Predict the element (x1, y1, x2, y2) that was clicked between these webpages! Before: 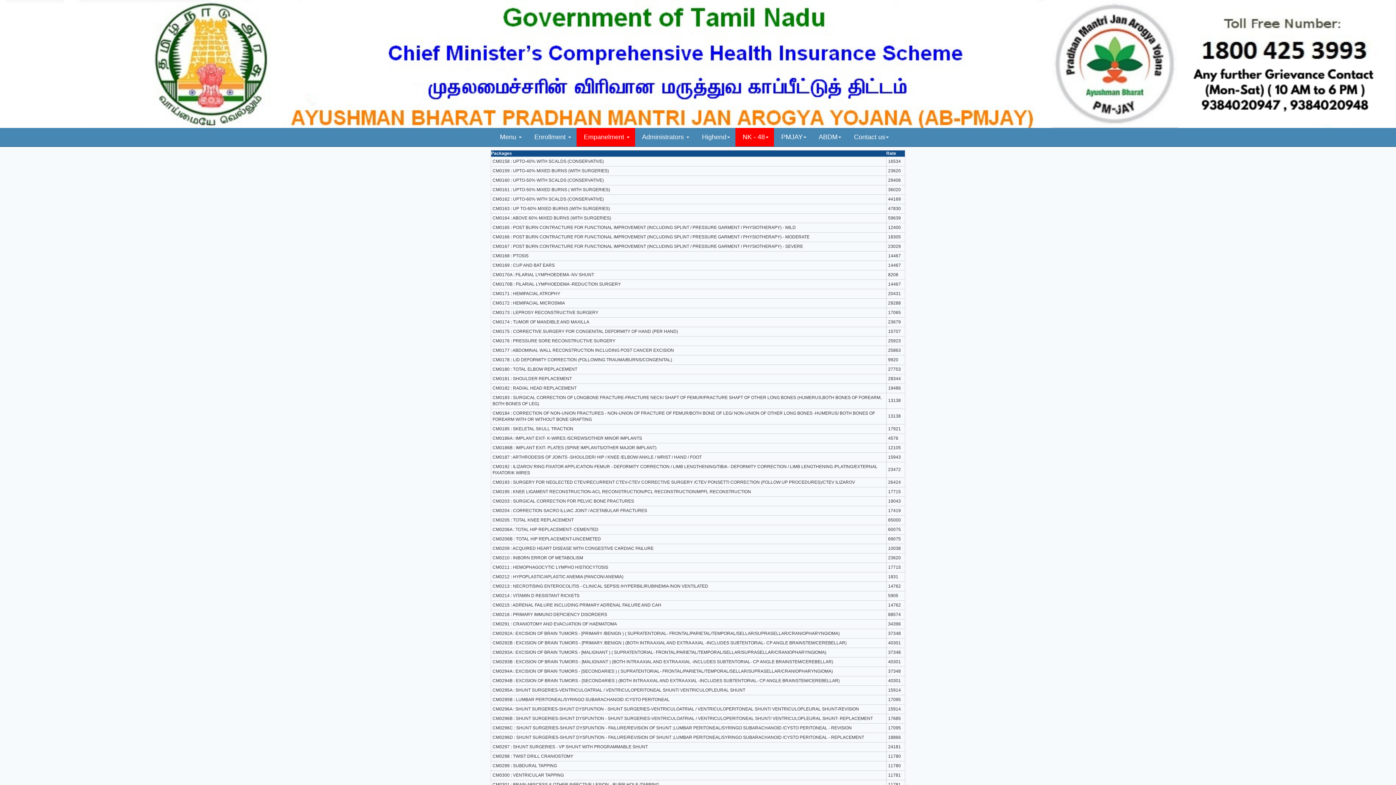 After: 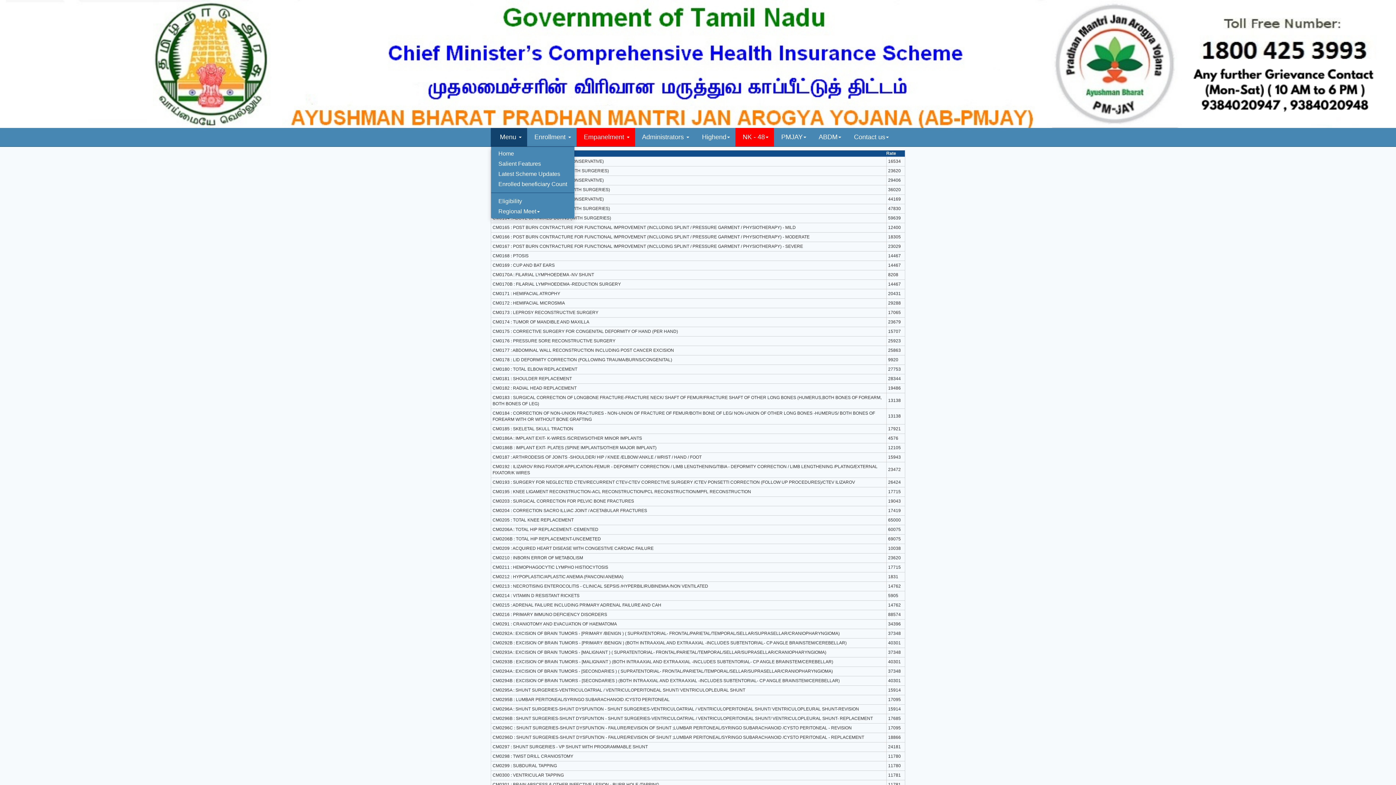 Action: bbox: (490, 127, 527, 146) label:   Menu 